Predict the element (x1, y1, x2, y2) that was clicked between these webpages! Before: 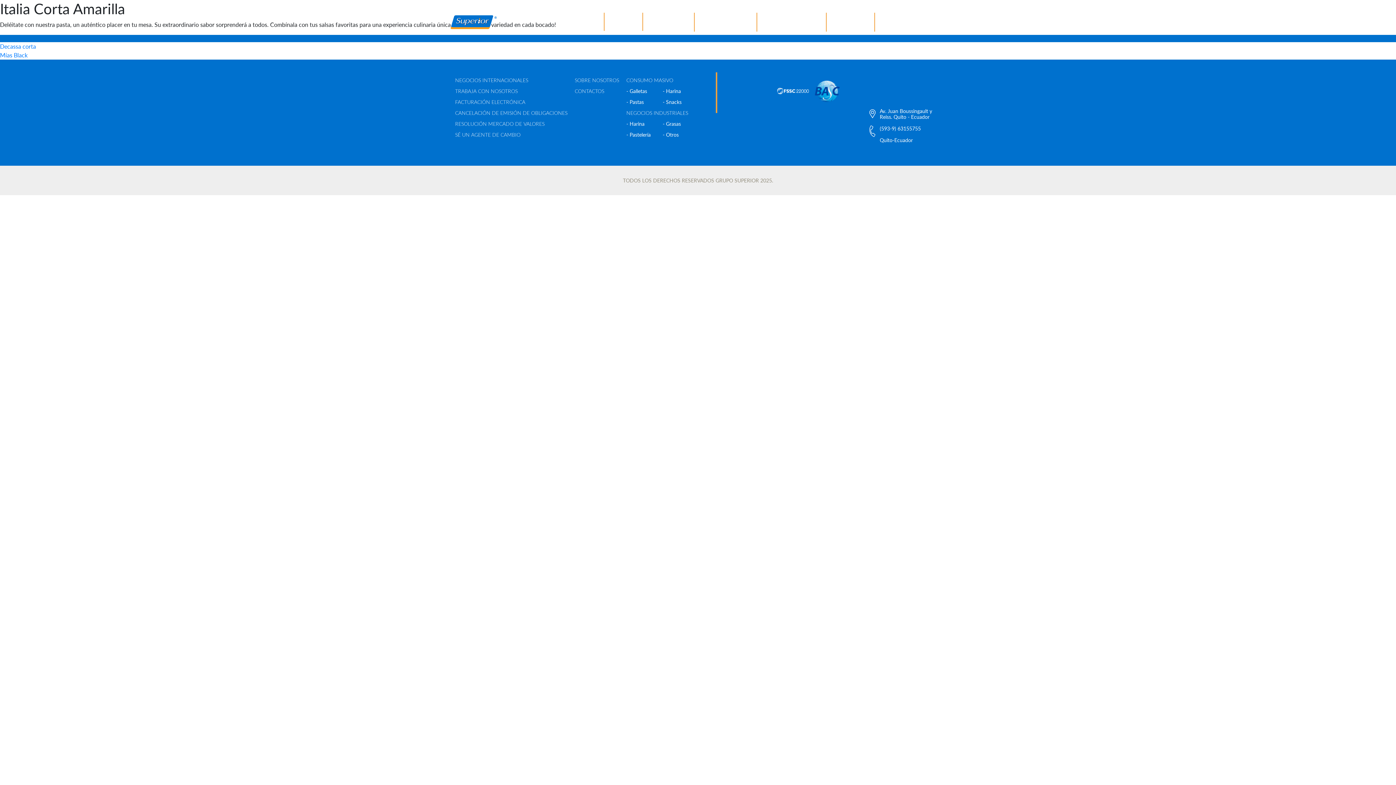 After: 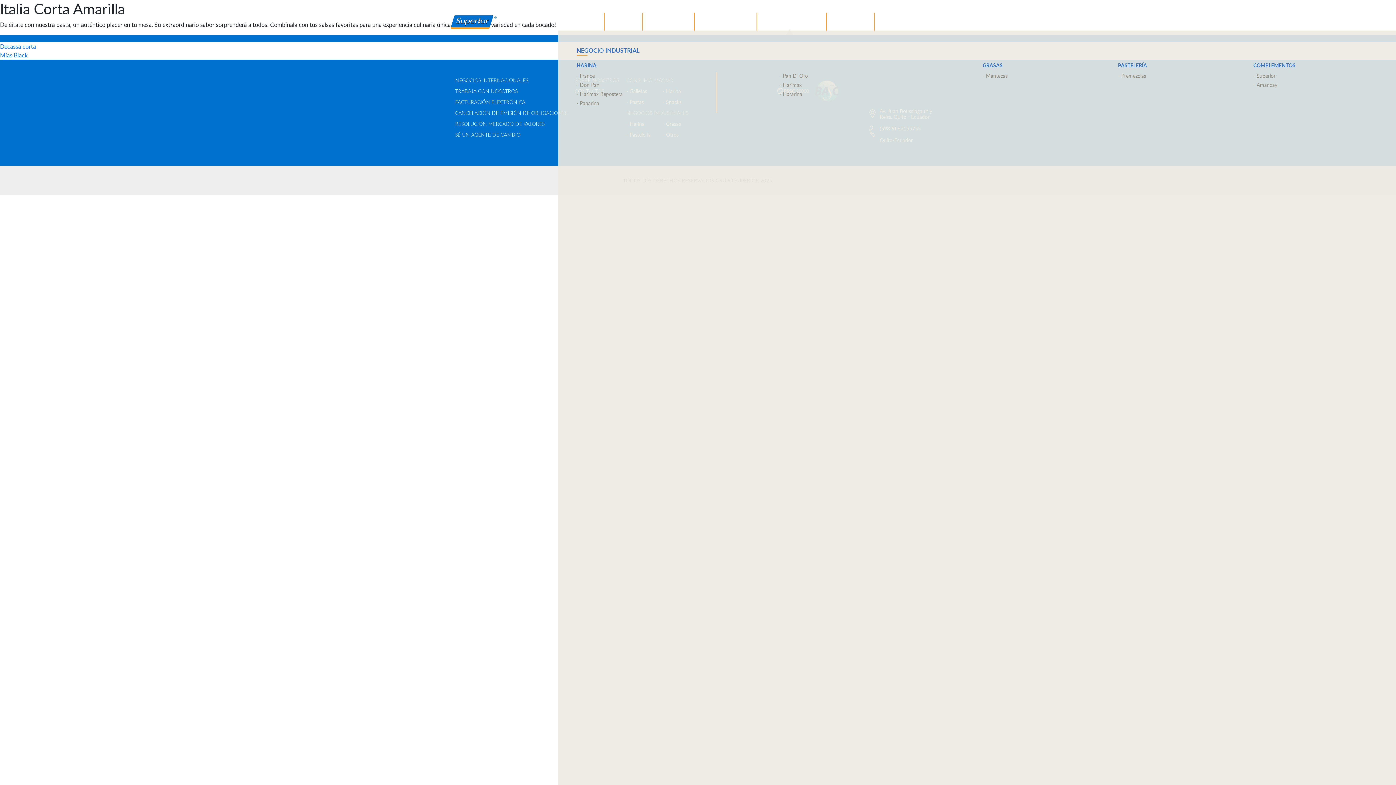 Action: label: NEGOCIO INDUSTRIAL  bbox: (757, 12, 826, 30)